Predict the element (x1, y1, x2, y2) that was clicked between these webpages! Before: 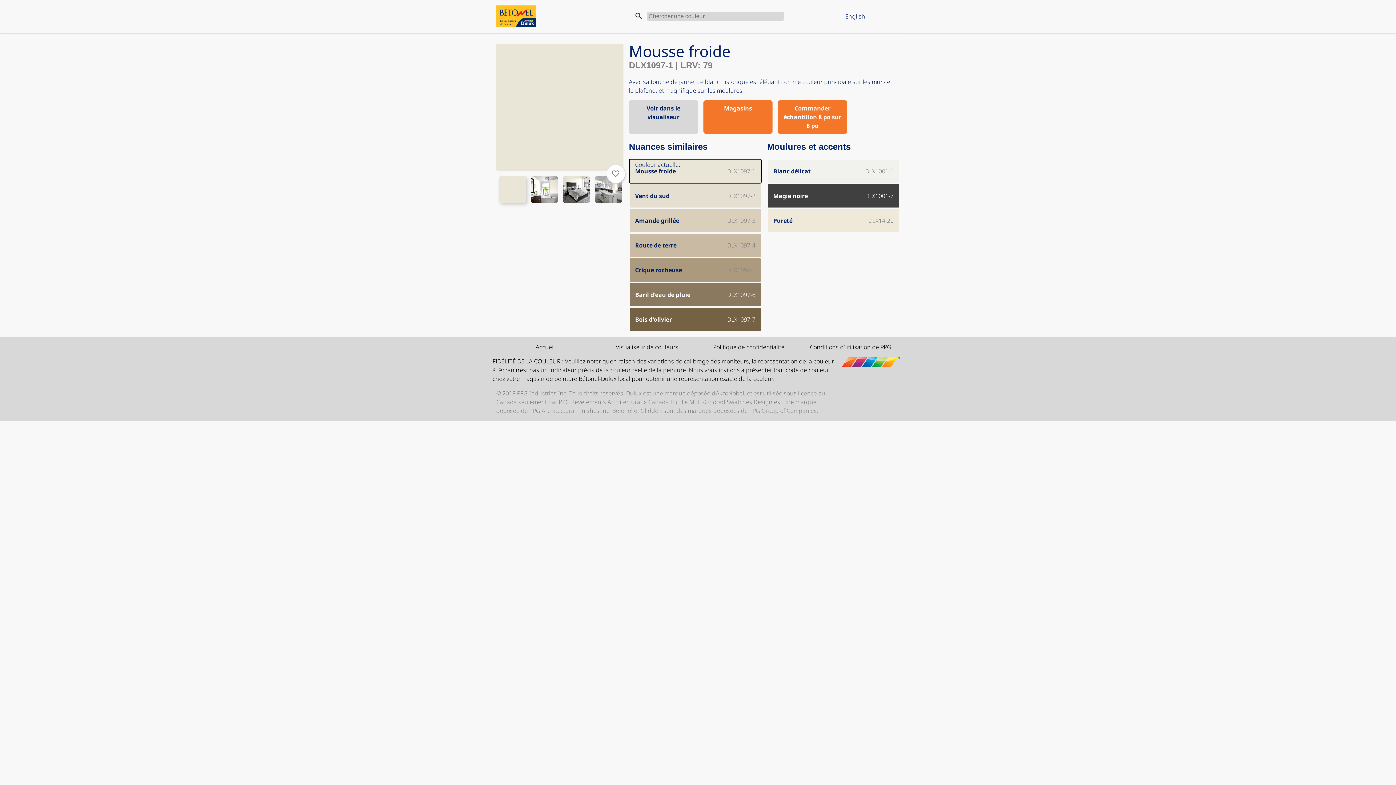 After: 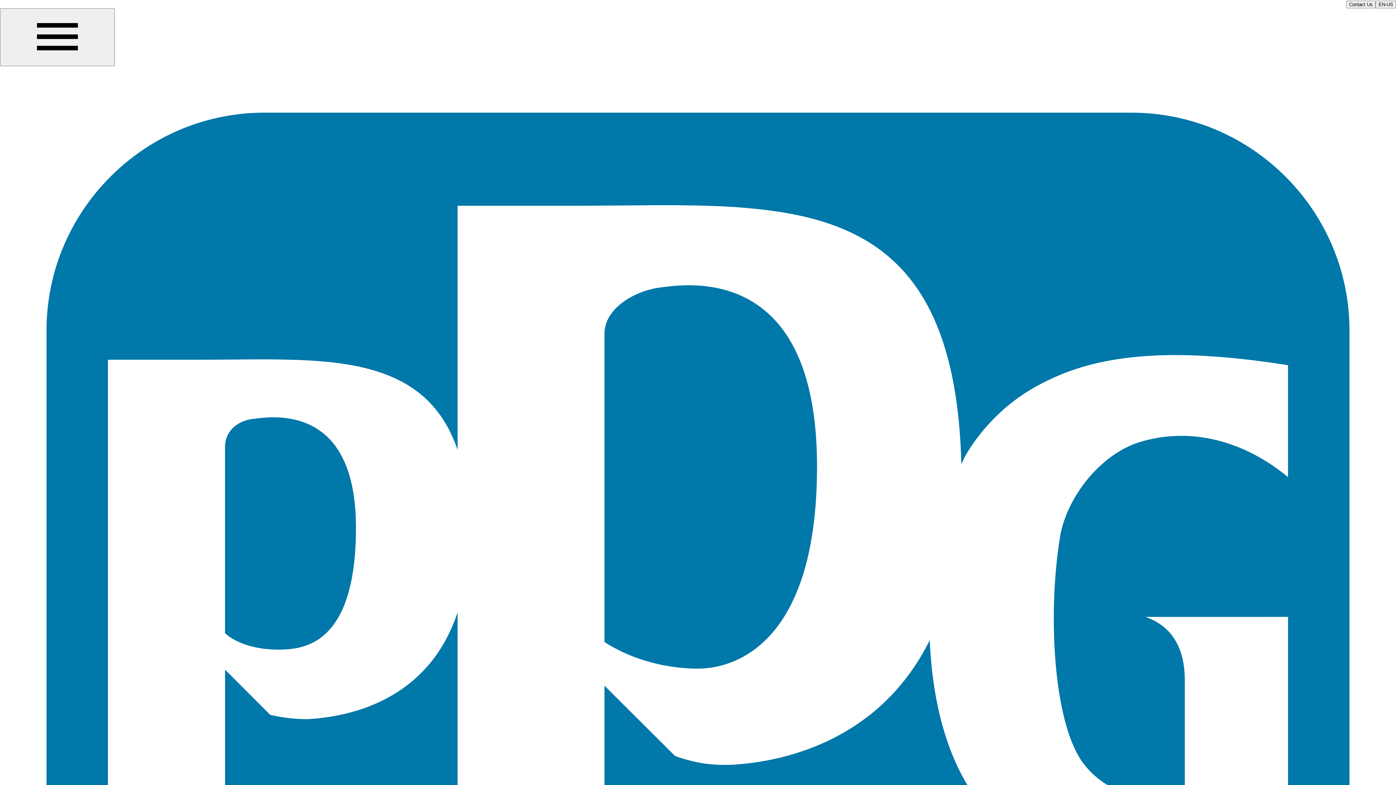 Action: label: Conditions d’utilisation de PPG bbox: (800, 341, 901, 353)